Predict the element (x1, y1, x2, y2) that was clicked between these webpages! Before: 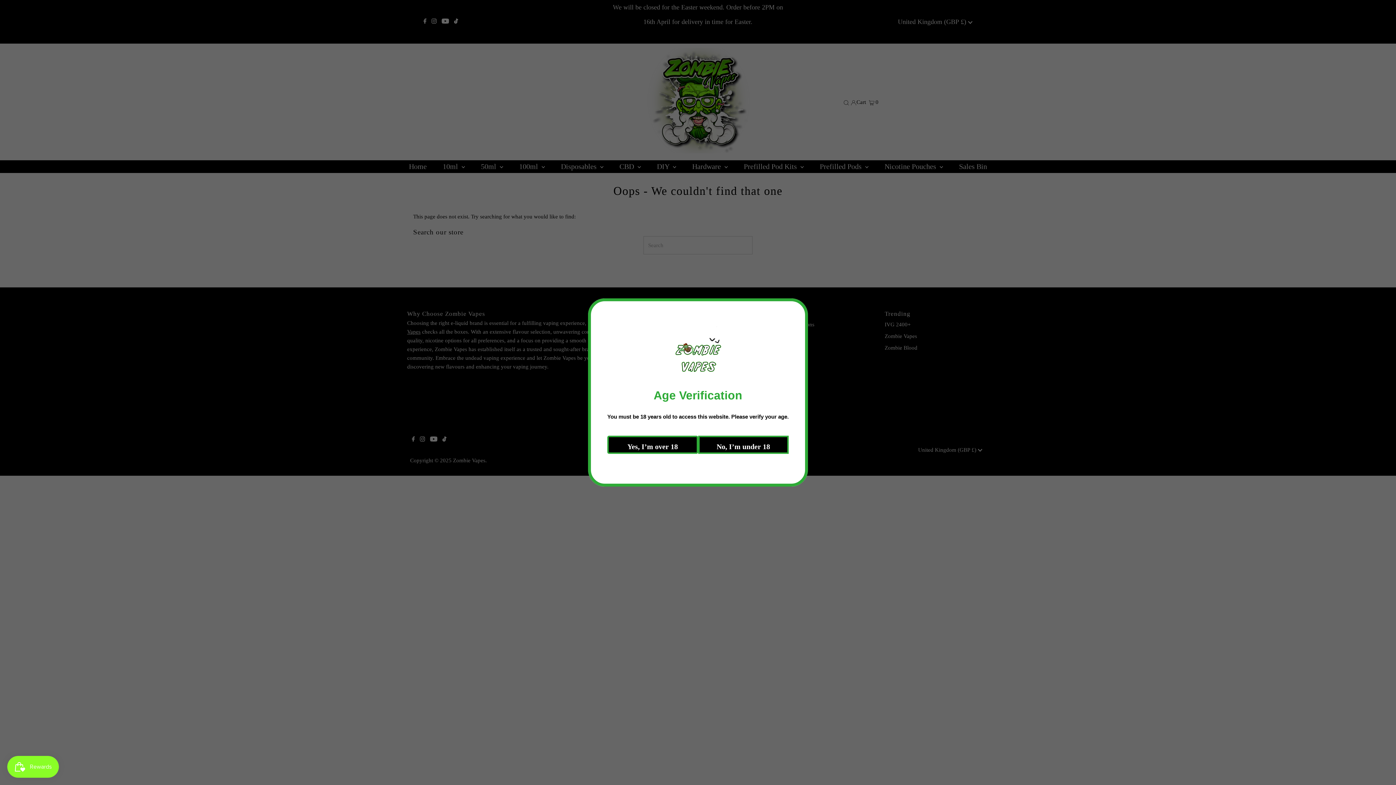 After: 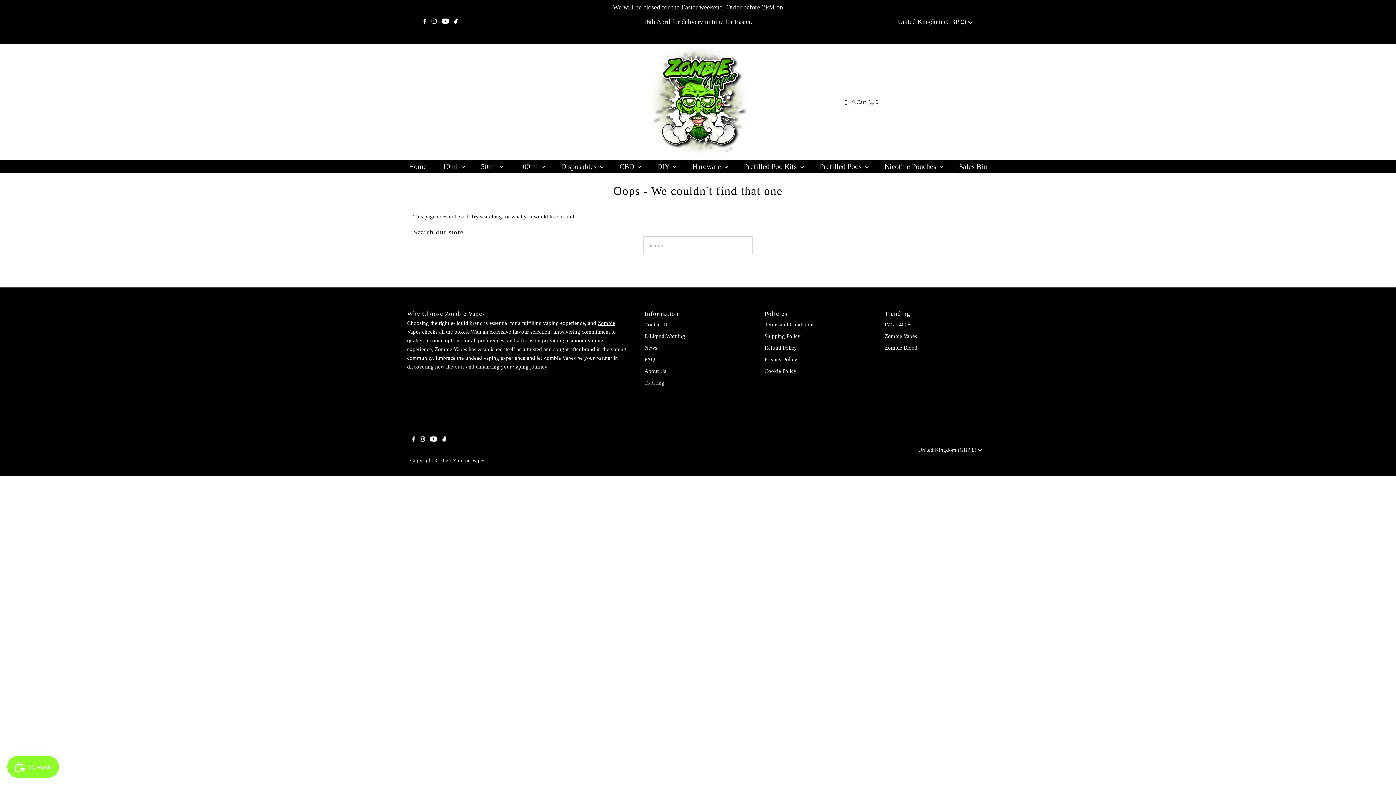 Action: label: Yes, I’m over 18 bbox: (623, 436, 714, 454)